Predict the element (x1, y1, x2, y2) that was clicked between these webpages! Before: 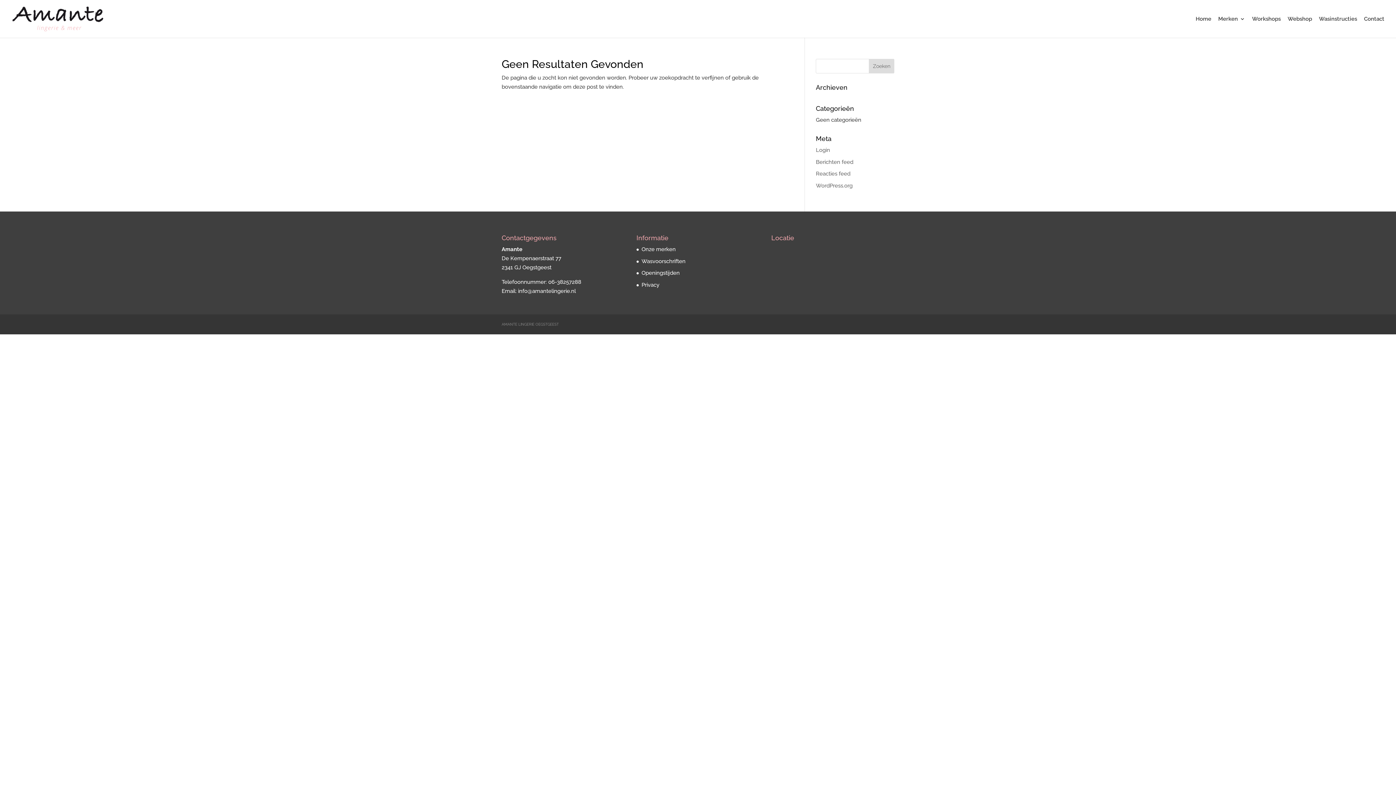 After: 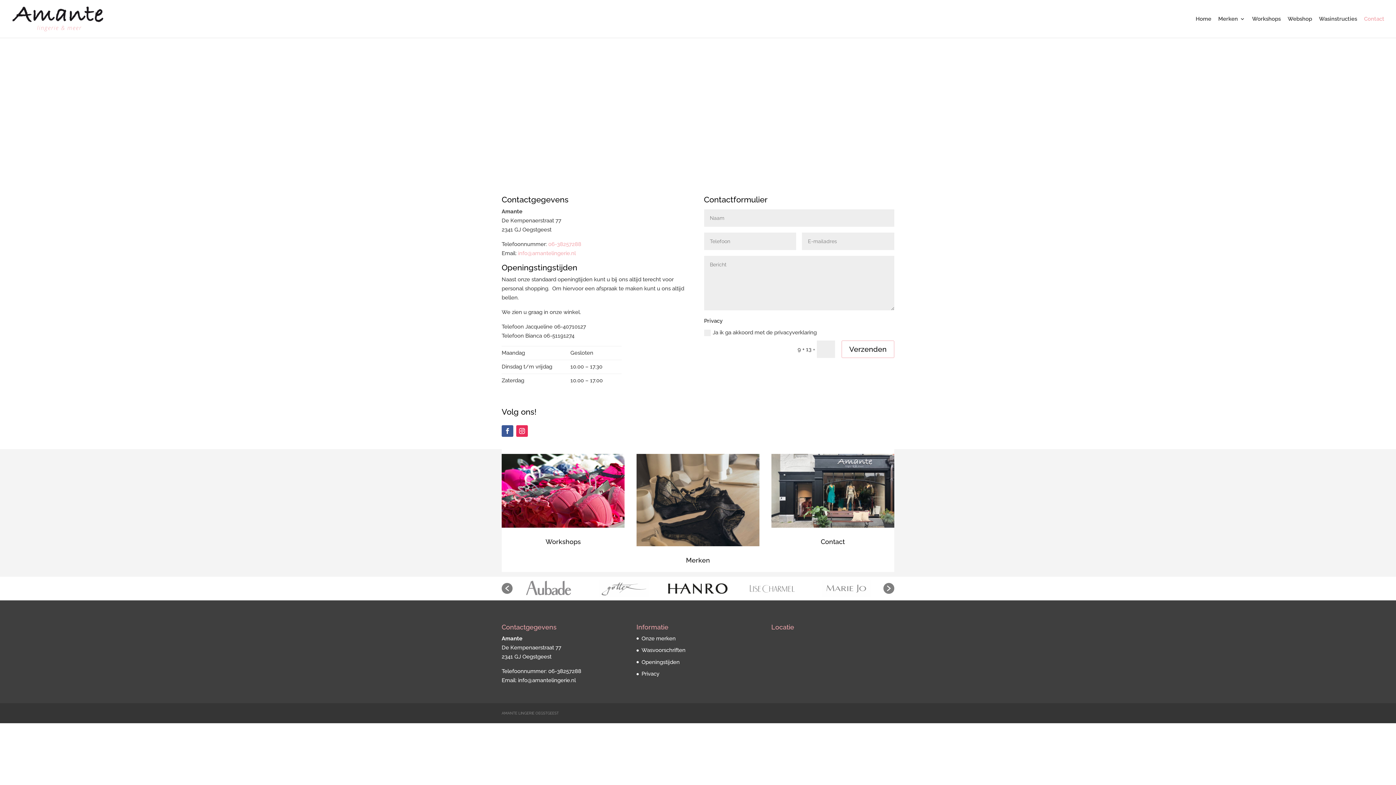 Action: bbox: (641, 269, 679, 276) label: Openingstijden